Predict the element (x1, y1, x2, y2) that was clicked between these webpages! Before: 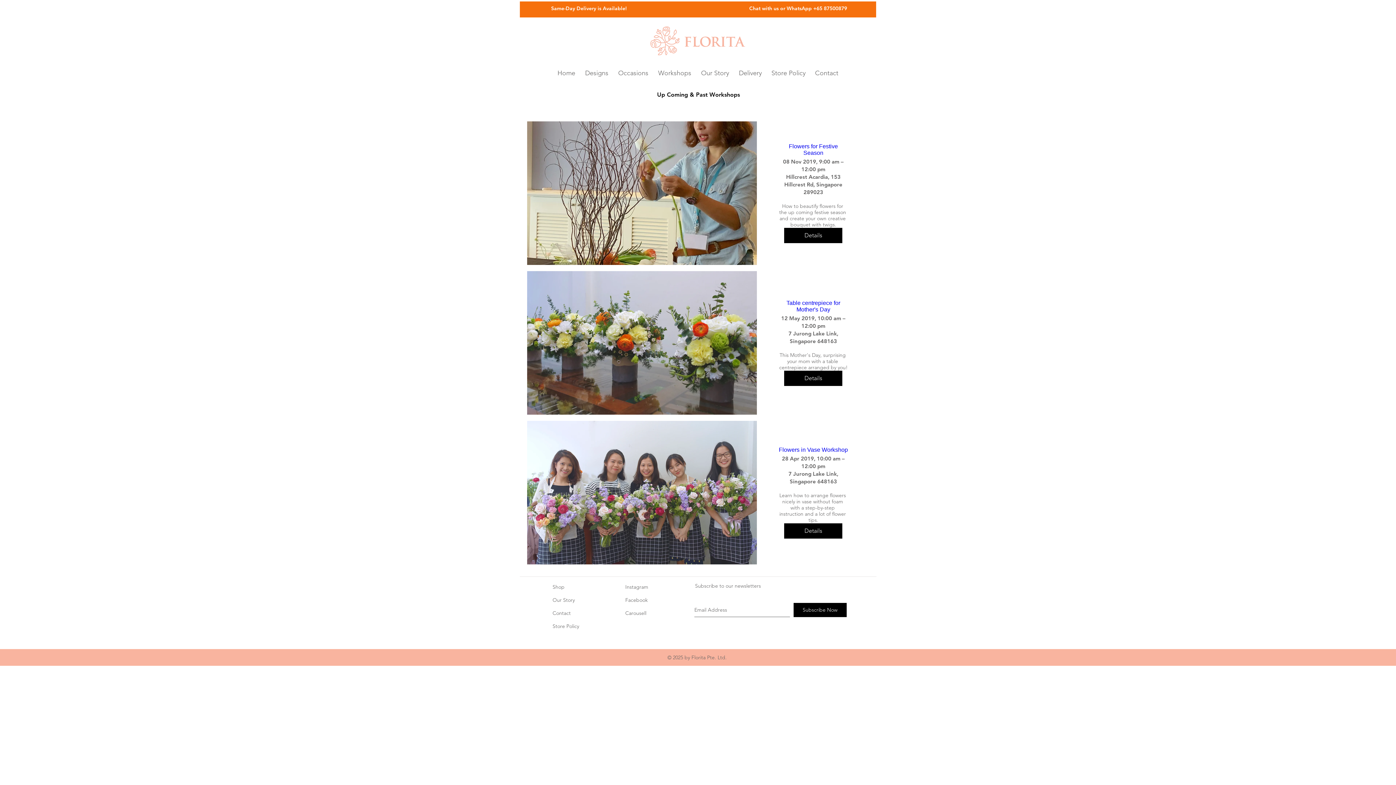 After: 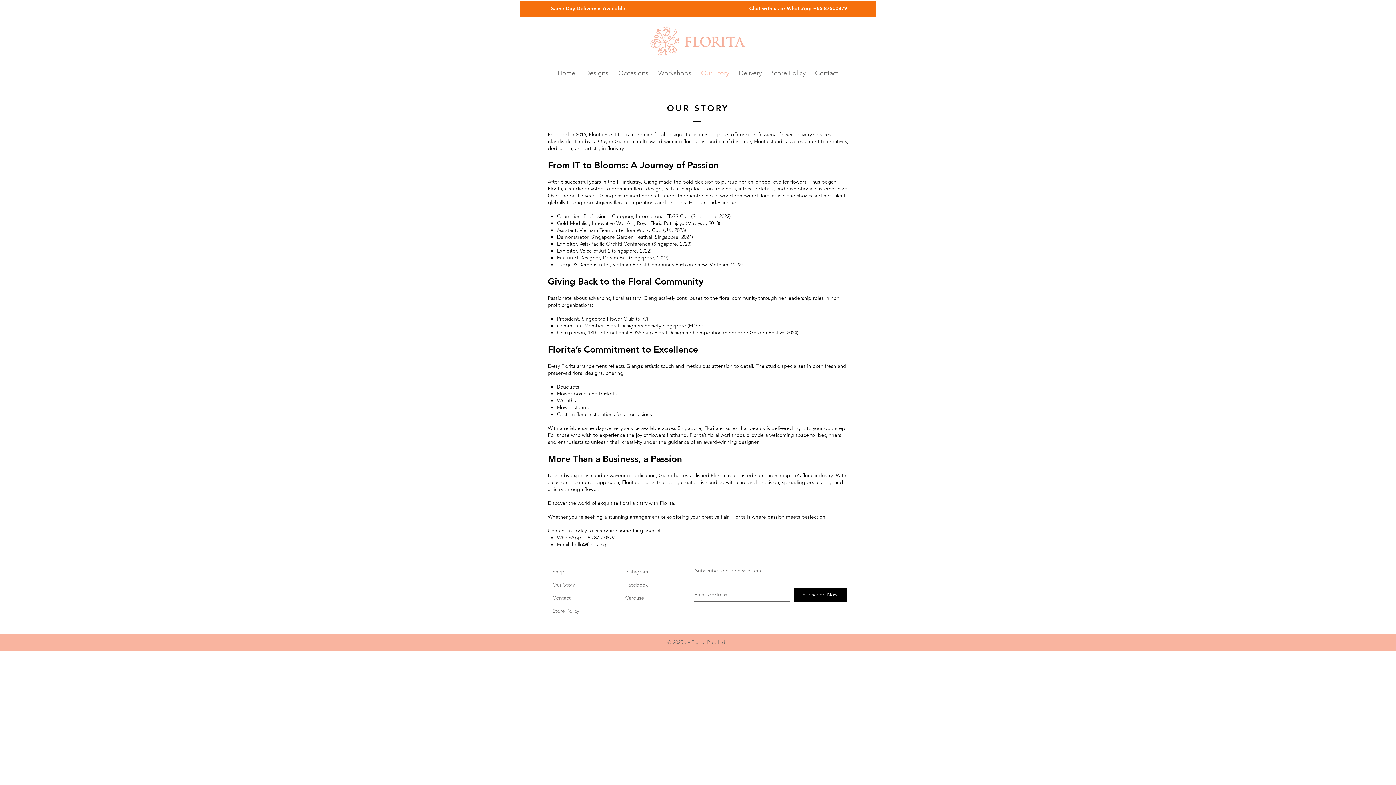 Action: label: Our Story bbox: (696, 64, 734, 82)